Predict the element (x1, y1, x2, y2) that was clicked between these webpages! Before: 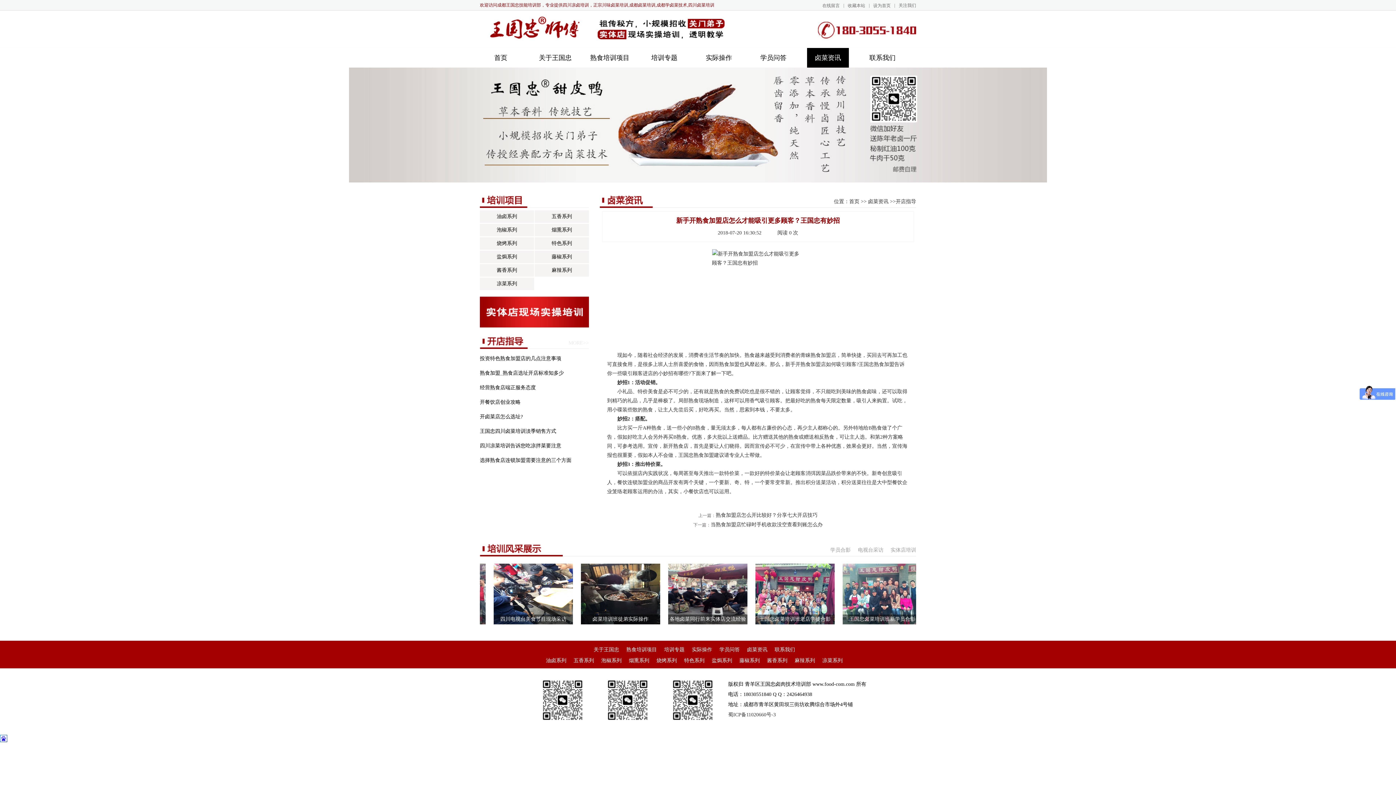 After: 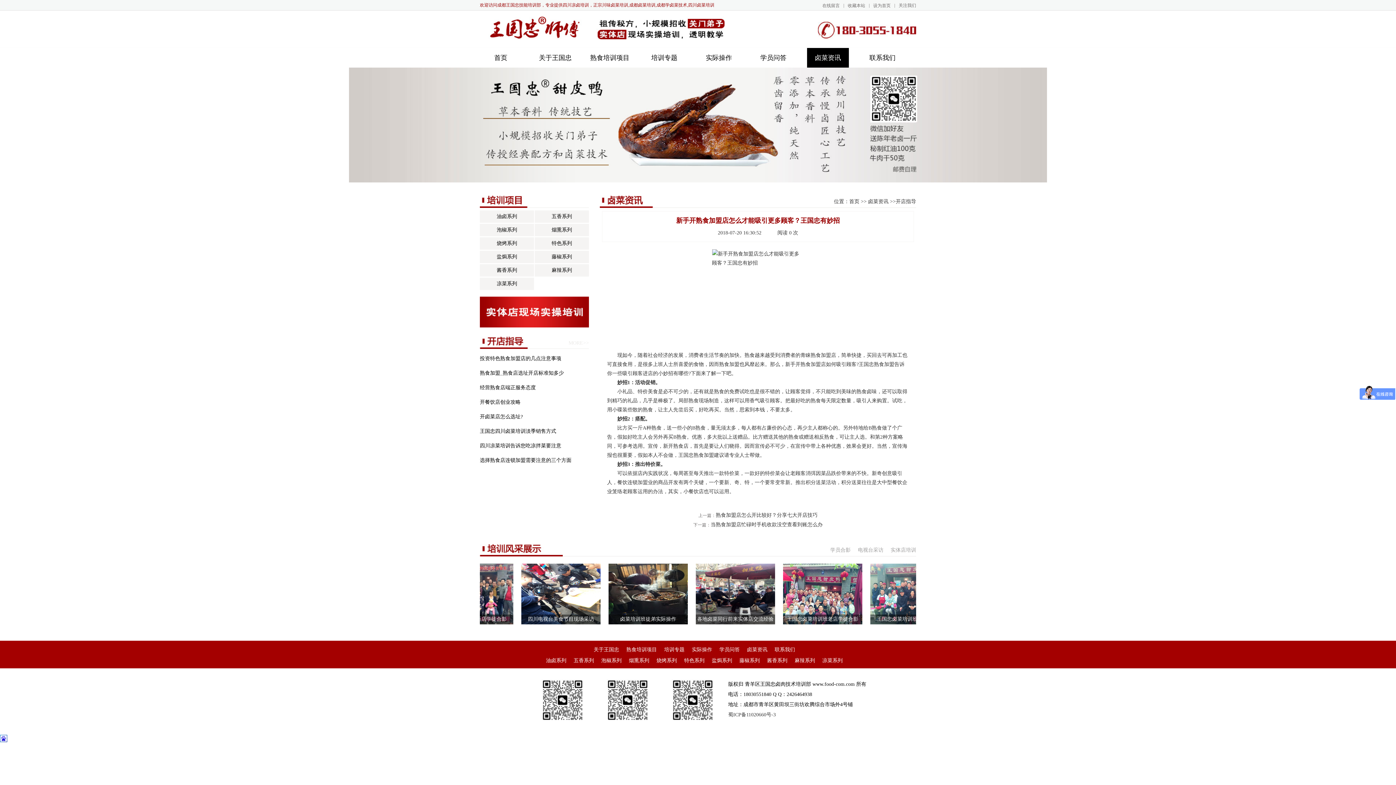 Action: bbox: (849, 198, 859, 204) label: 首页